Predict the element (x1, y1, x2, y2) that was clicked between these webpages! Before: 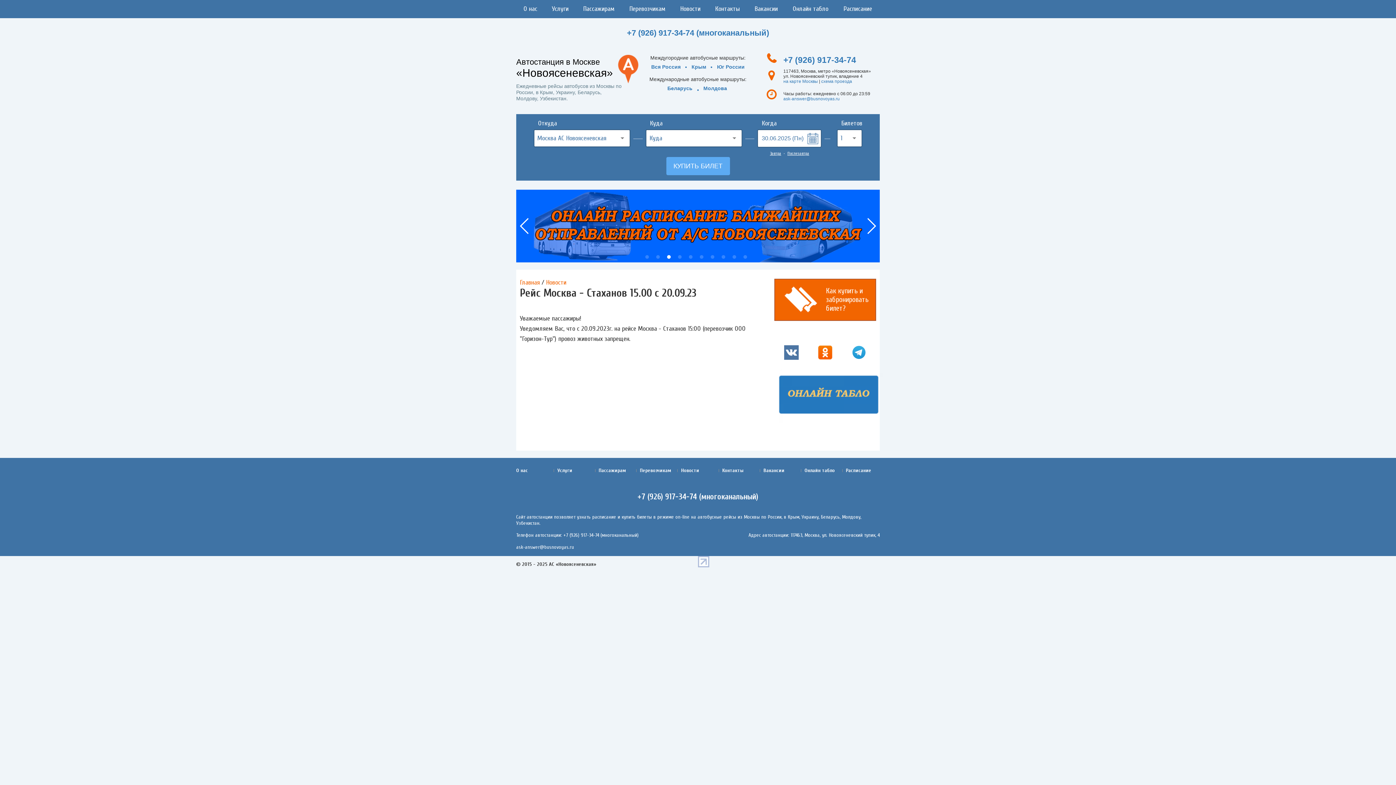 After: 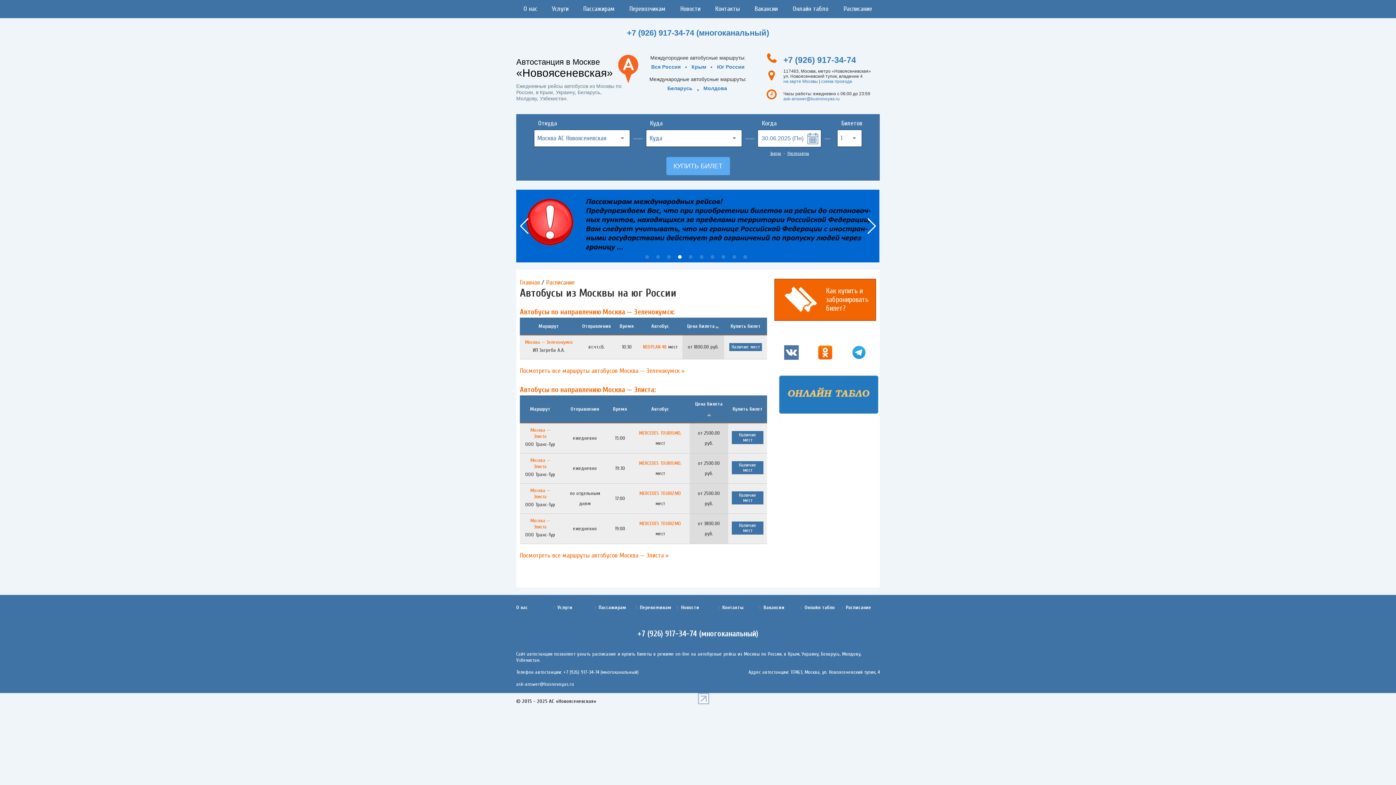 Action: bbox: (717, 64, 744, 69) label: Юг России